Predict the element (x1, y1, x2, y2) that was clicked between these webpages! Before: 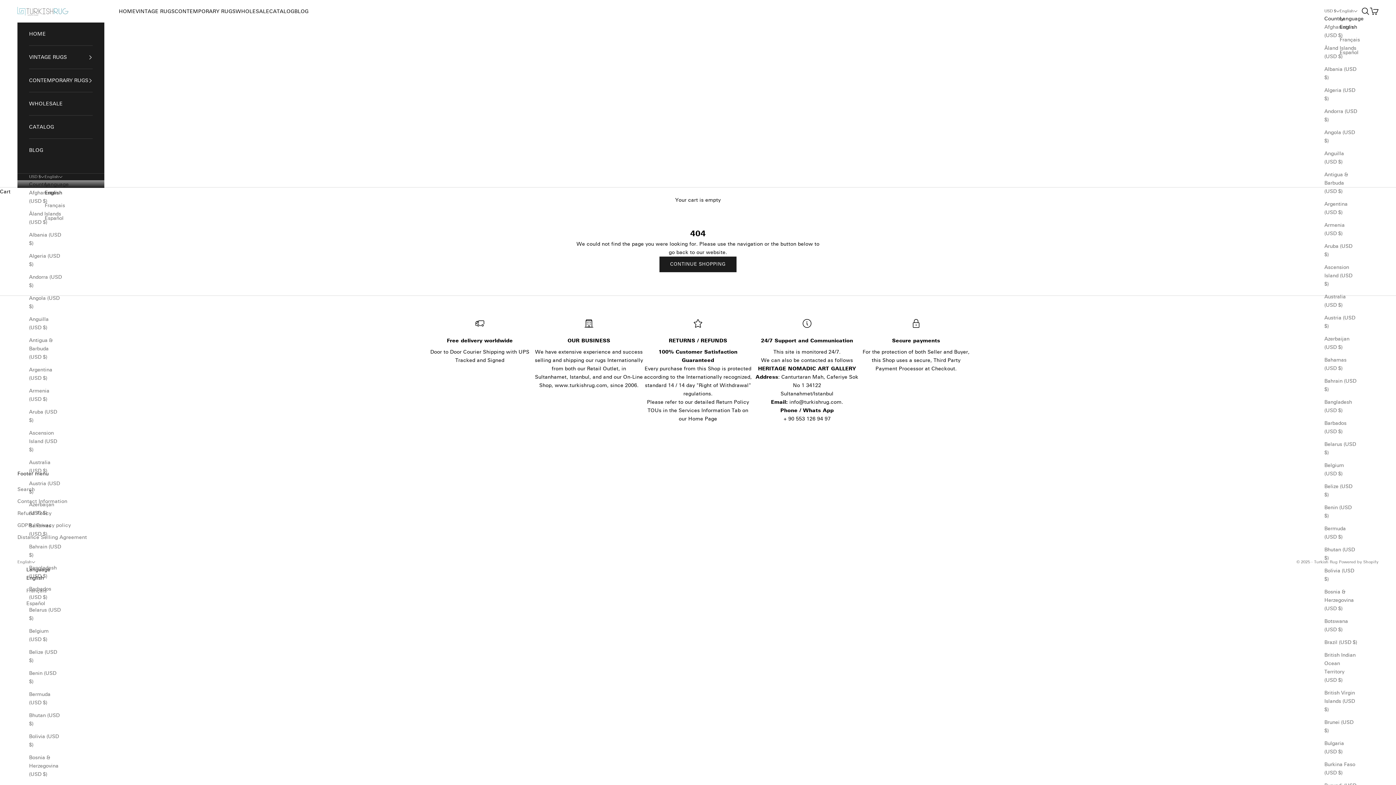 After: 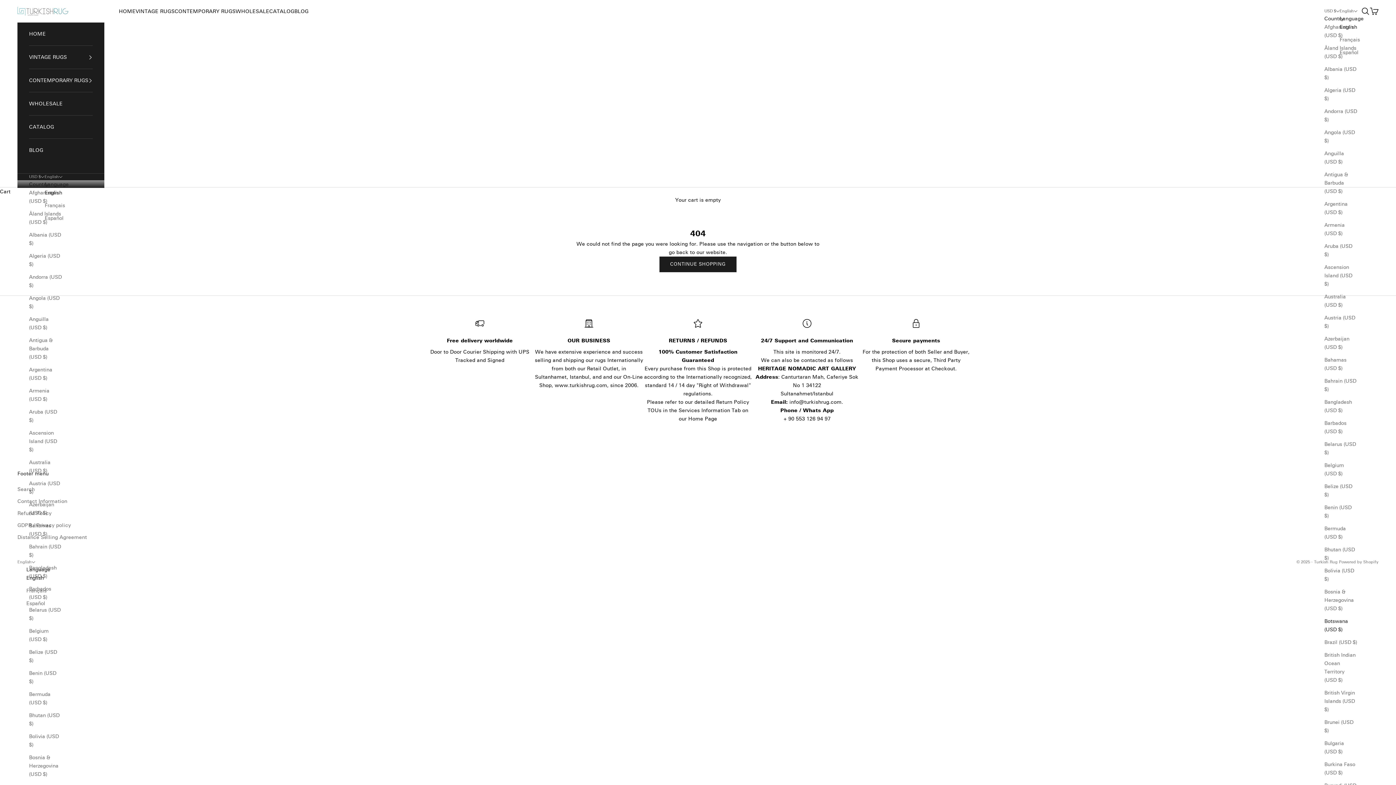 Action: bbox: (1324, 617, 1357, 634) label: Botswana (USD $)